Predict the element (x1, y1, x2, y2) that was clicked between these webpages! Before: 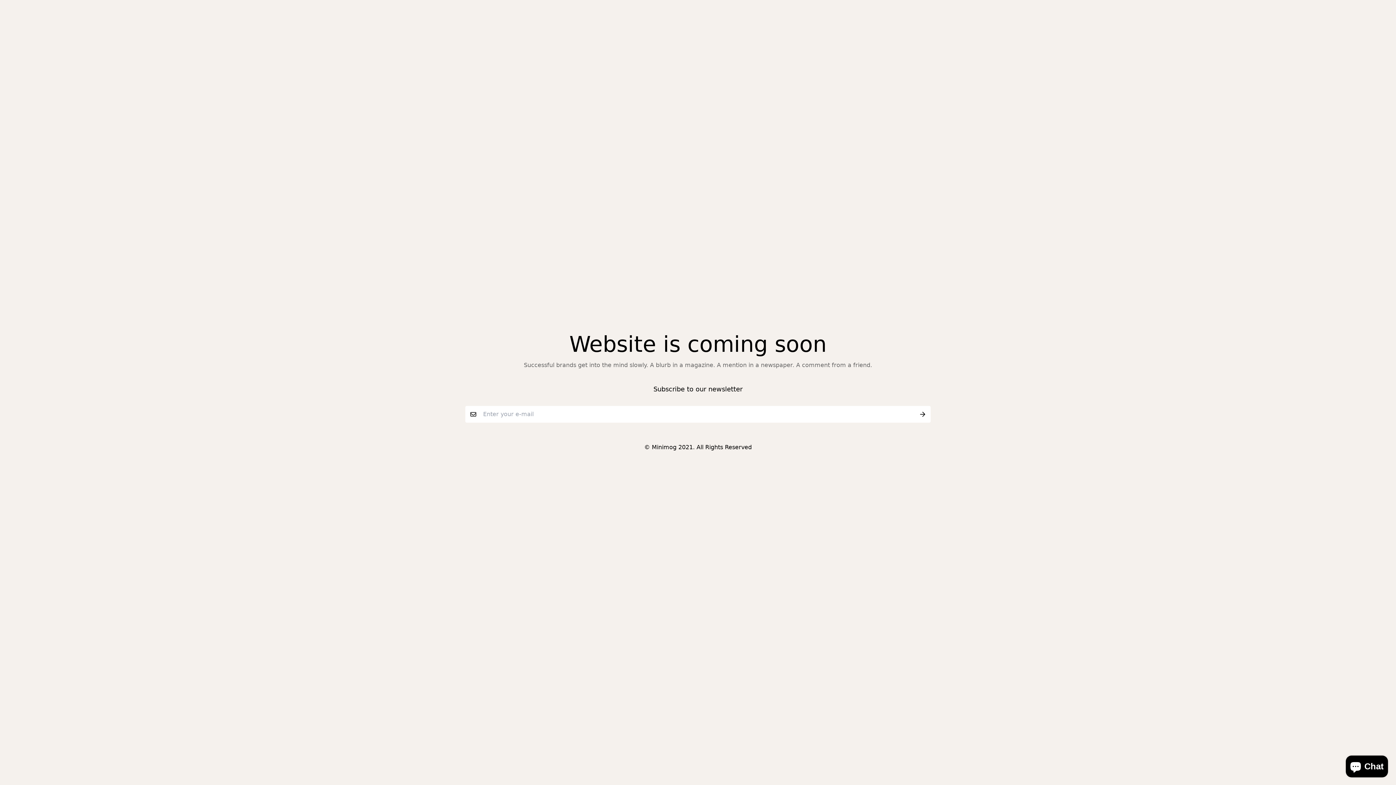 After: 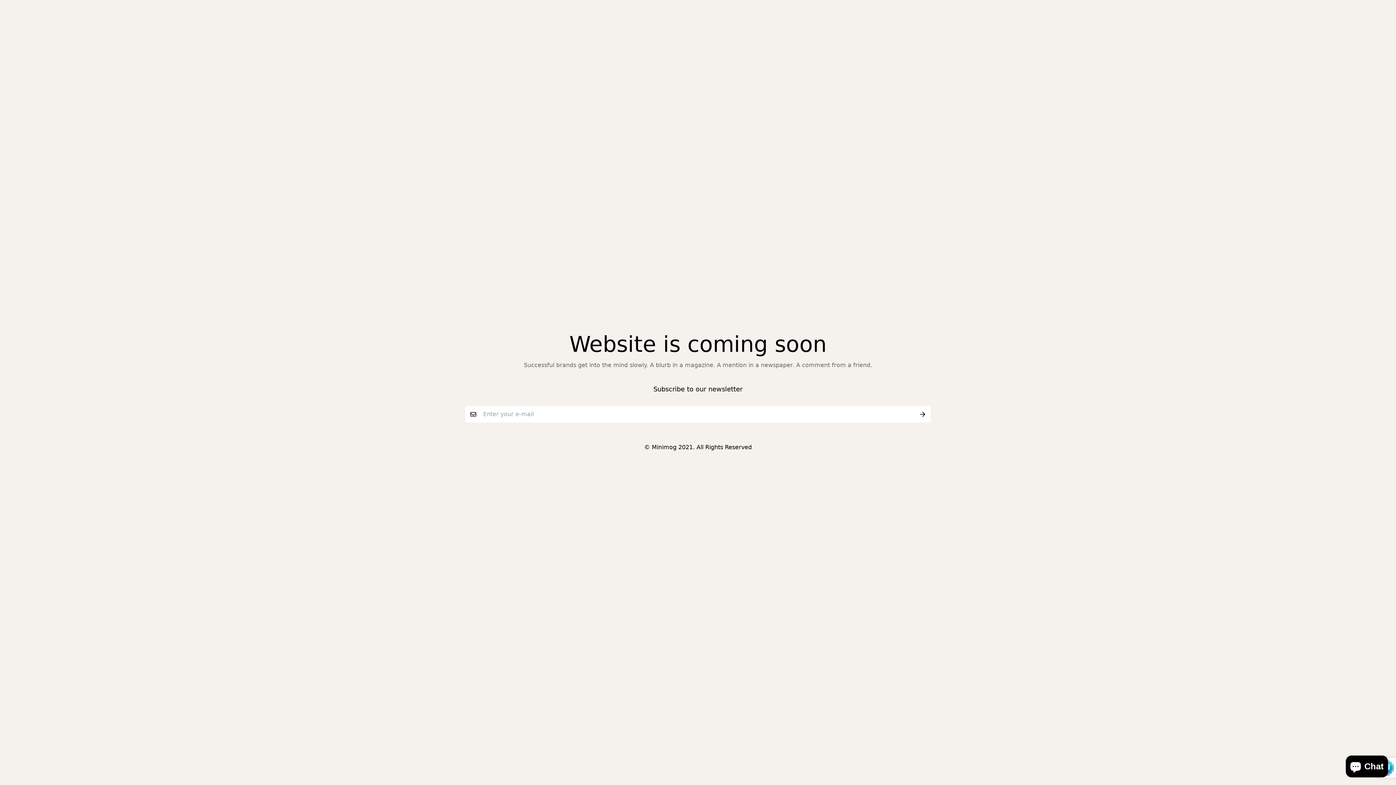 Action: bbox: (914, 406, 930, 422)